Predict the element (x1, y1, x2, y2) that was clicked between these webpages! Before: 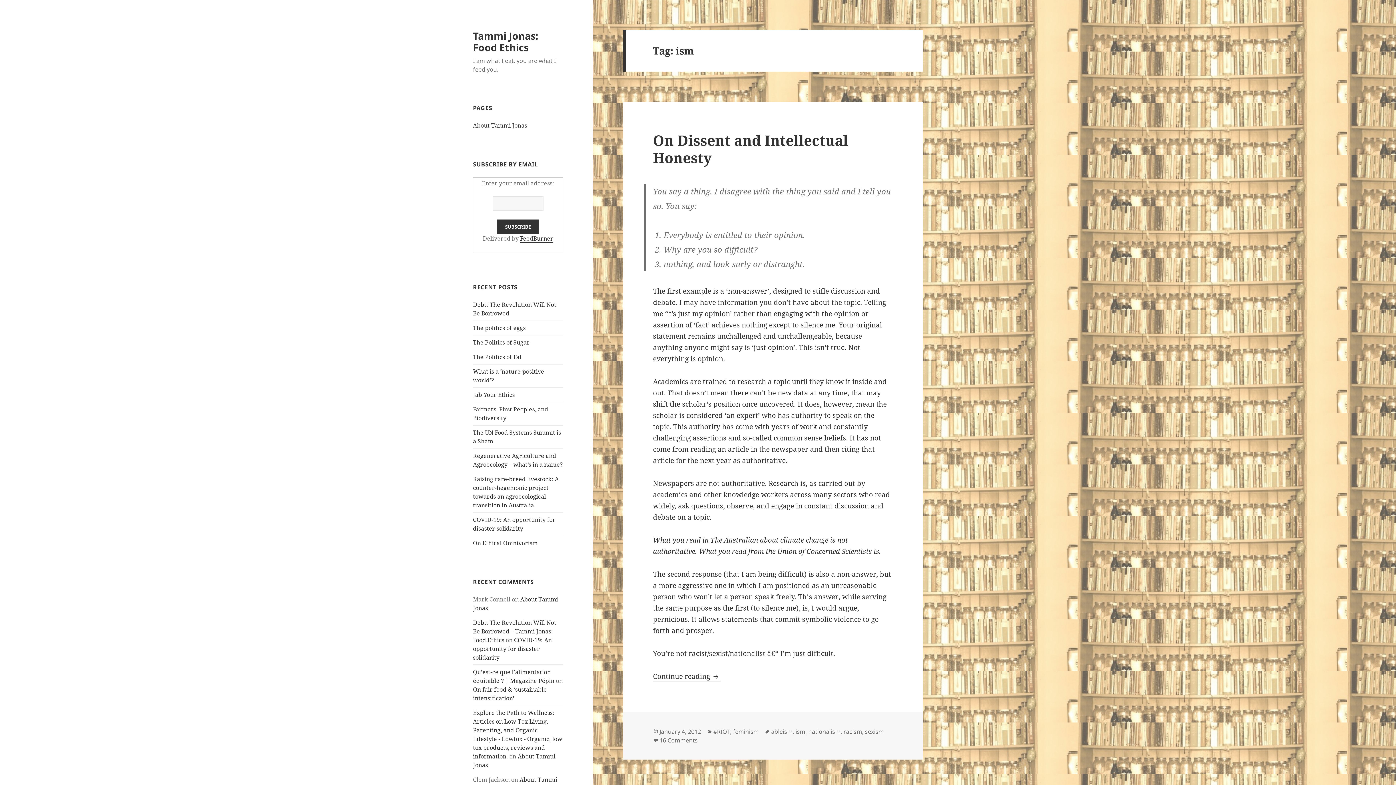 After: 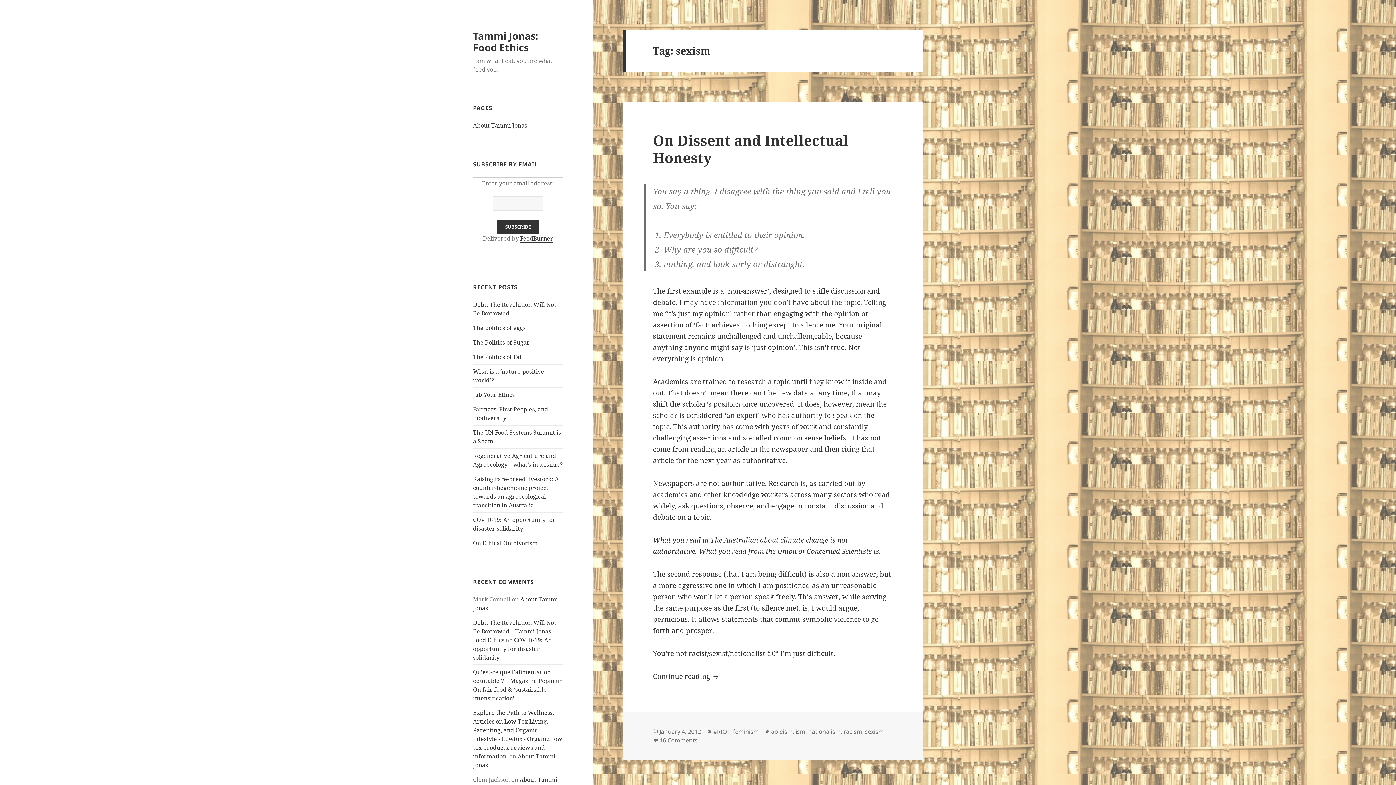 Action: label: sexism bbox: (865, 727, 884, 736)